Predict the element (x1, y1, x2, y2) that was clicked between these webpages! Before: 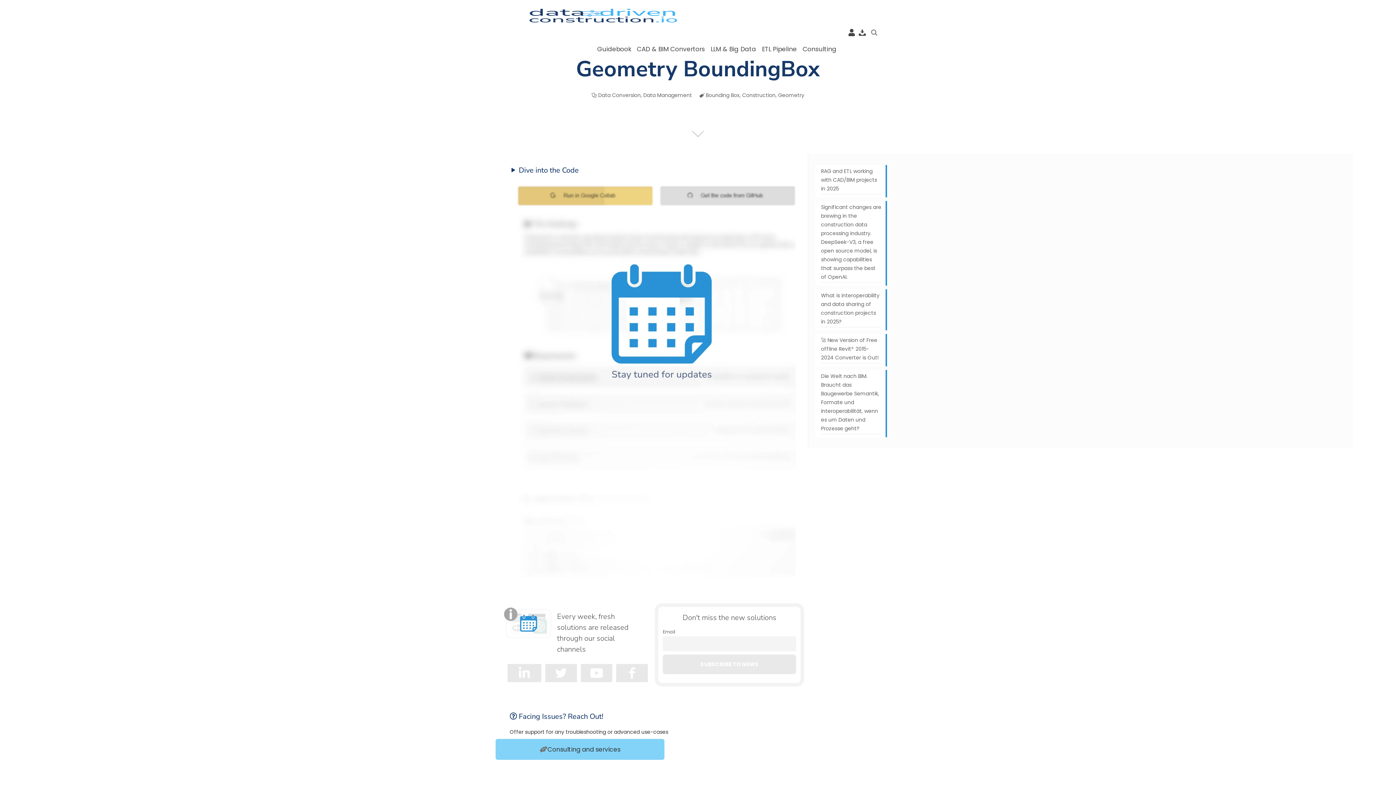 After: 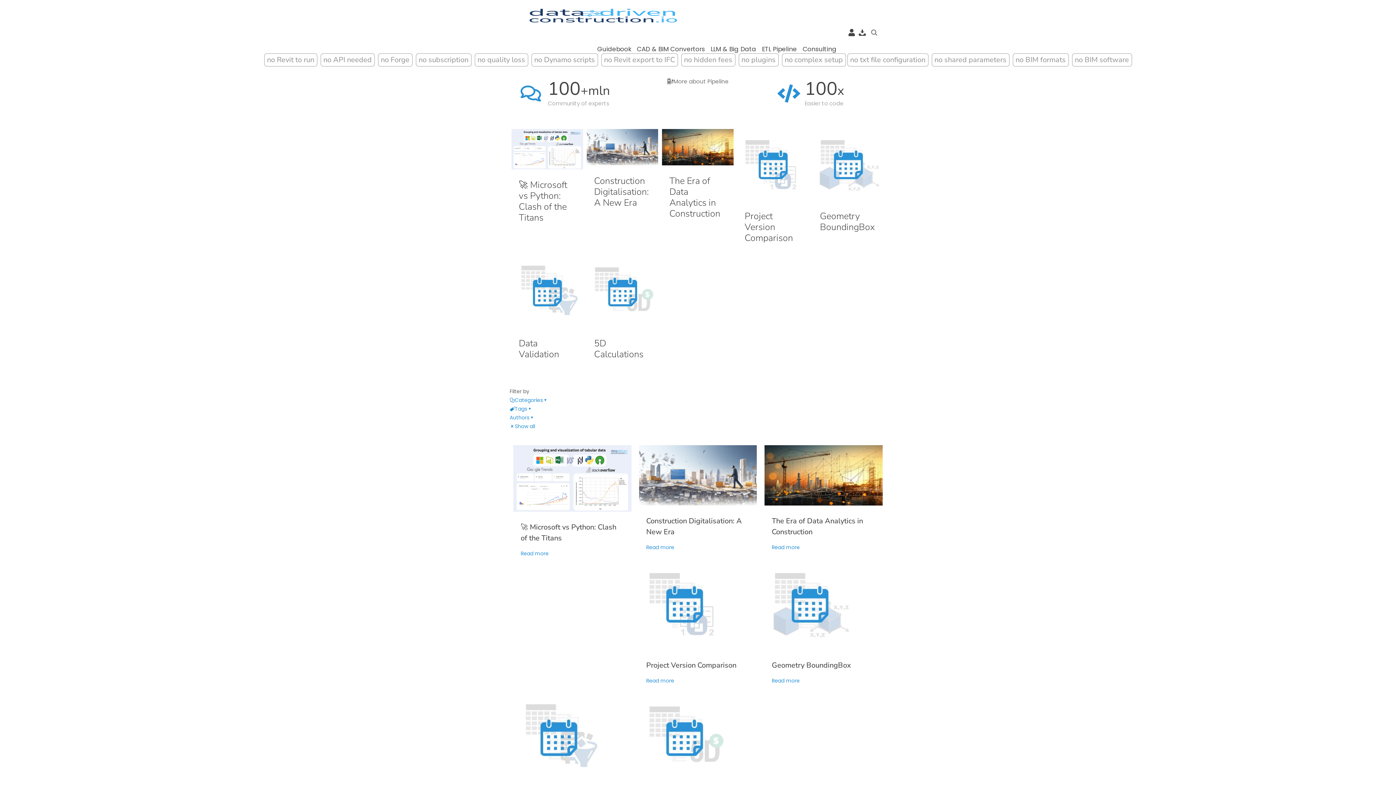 Action: bbox: (742, 91, 775, 98) label: Construction